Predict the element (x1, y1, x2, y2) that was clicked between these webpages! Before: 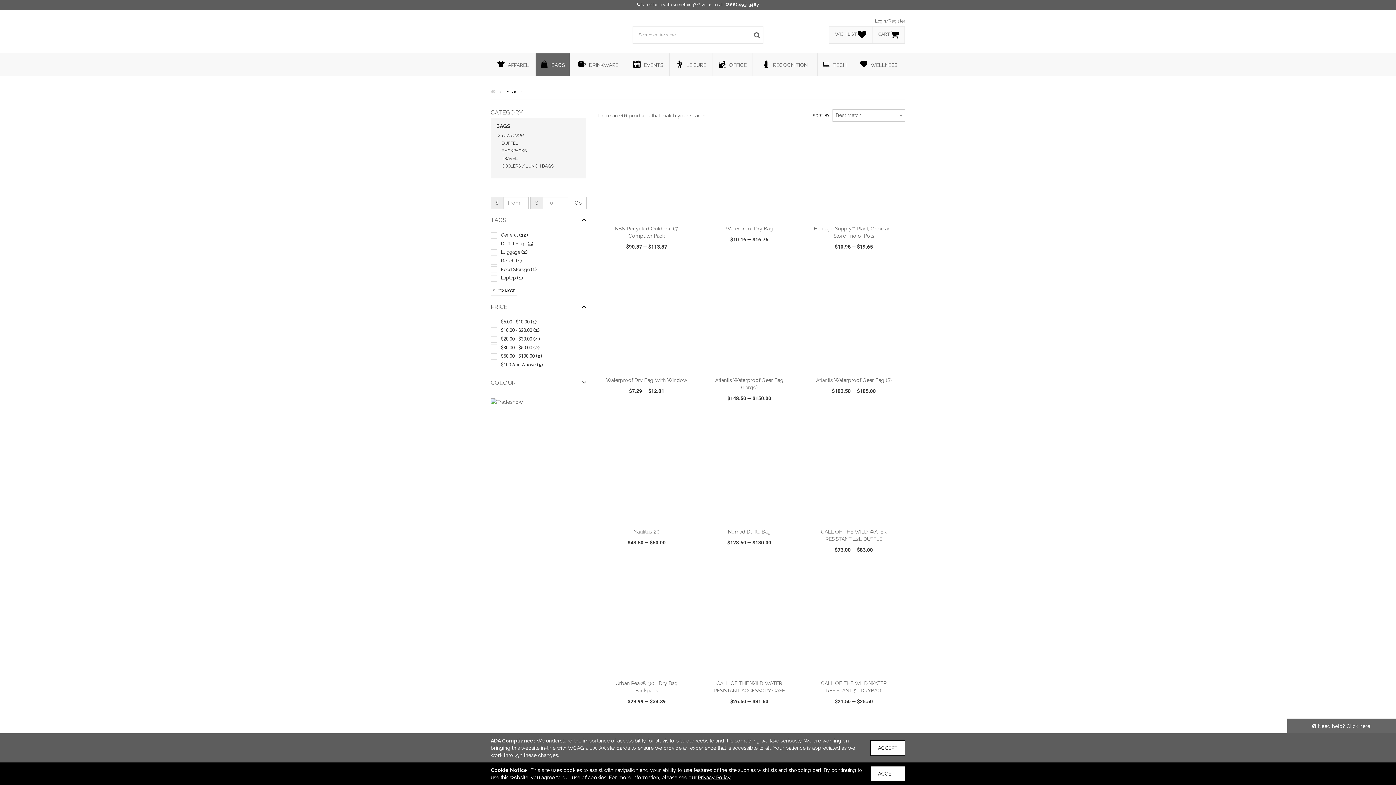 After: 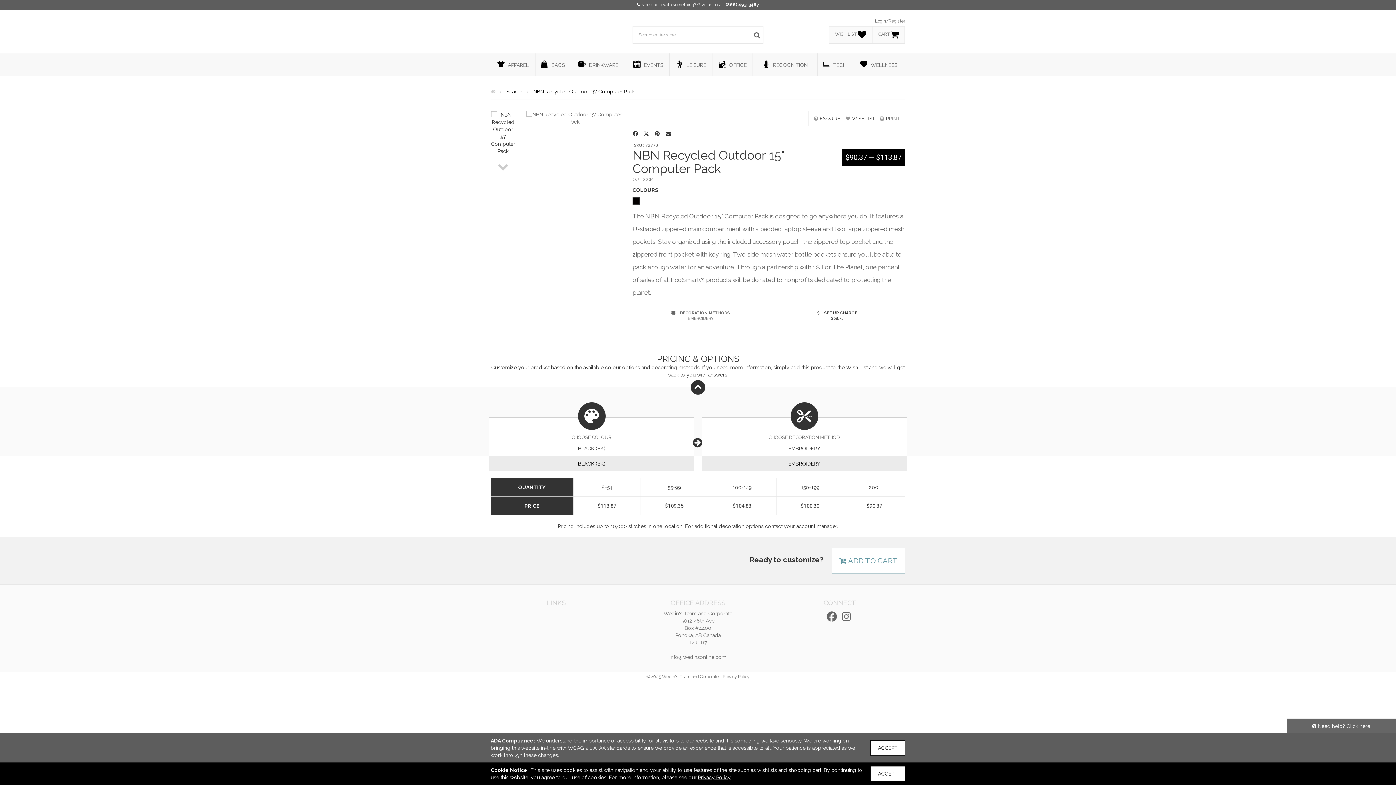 Action: bbox: (597, 126, 695, 261) label: NBN Recycled Outdoor 15" Computer Pack
$90.37 — $113.87